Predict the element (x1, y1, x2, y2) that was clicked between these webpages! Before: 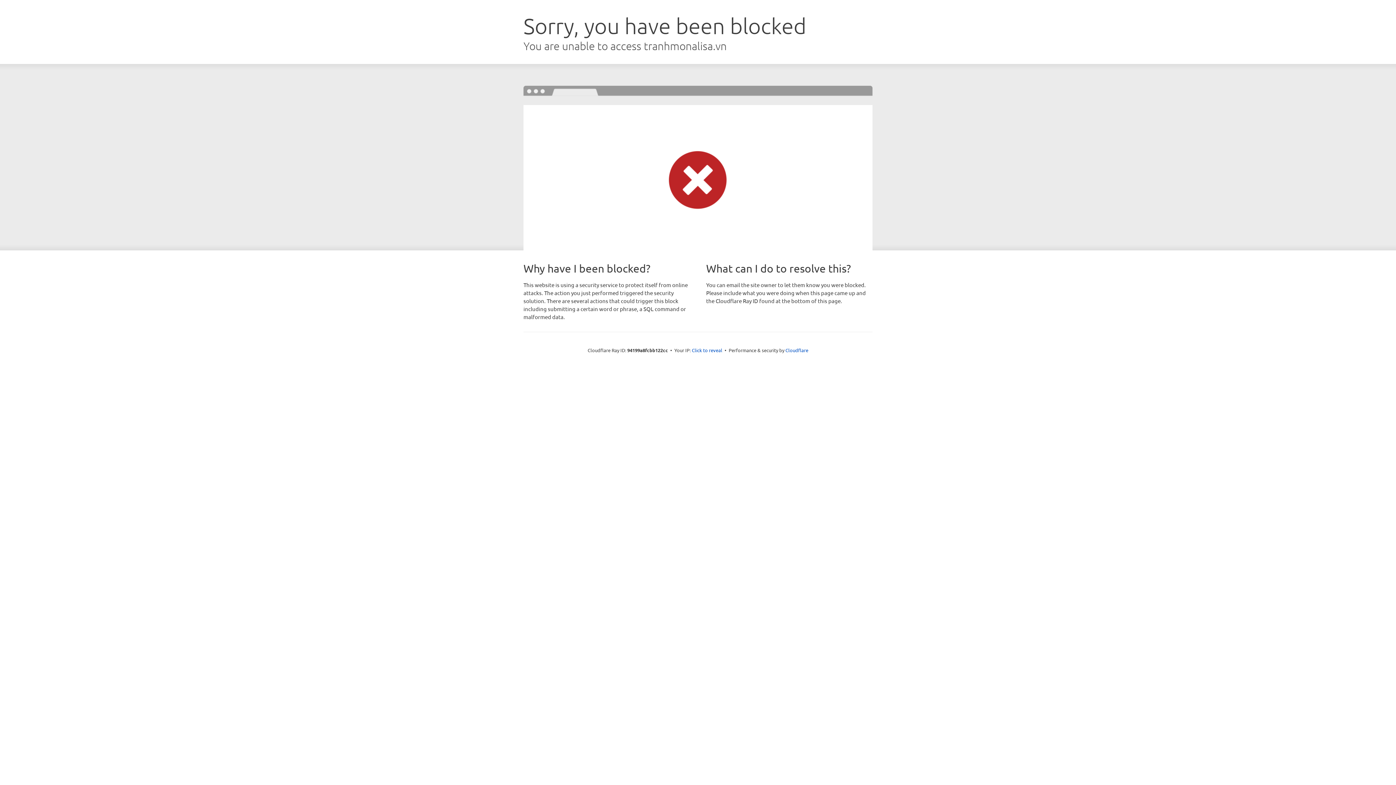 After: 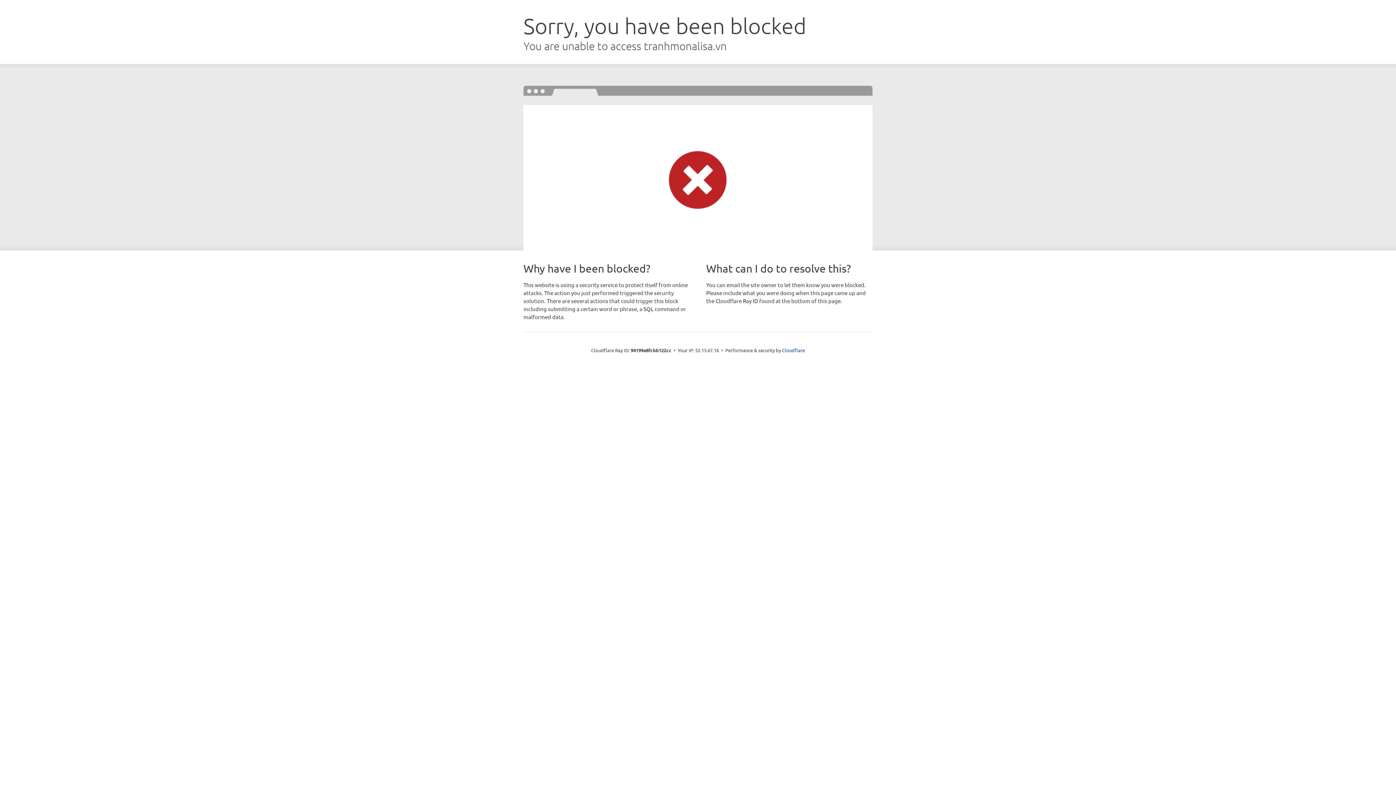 Action: bbox: (692, 346, 722, 353) label: Click to reveal